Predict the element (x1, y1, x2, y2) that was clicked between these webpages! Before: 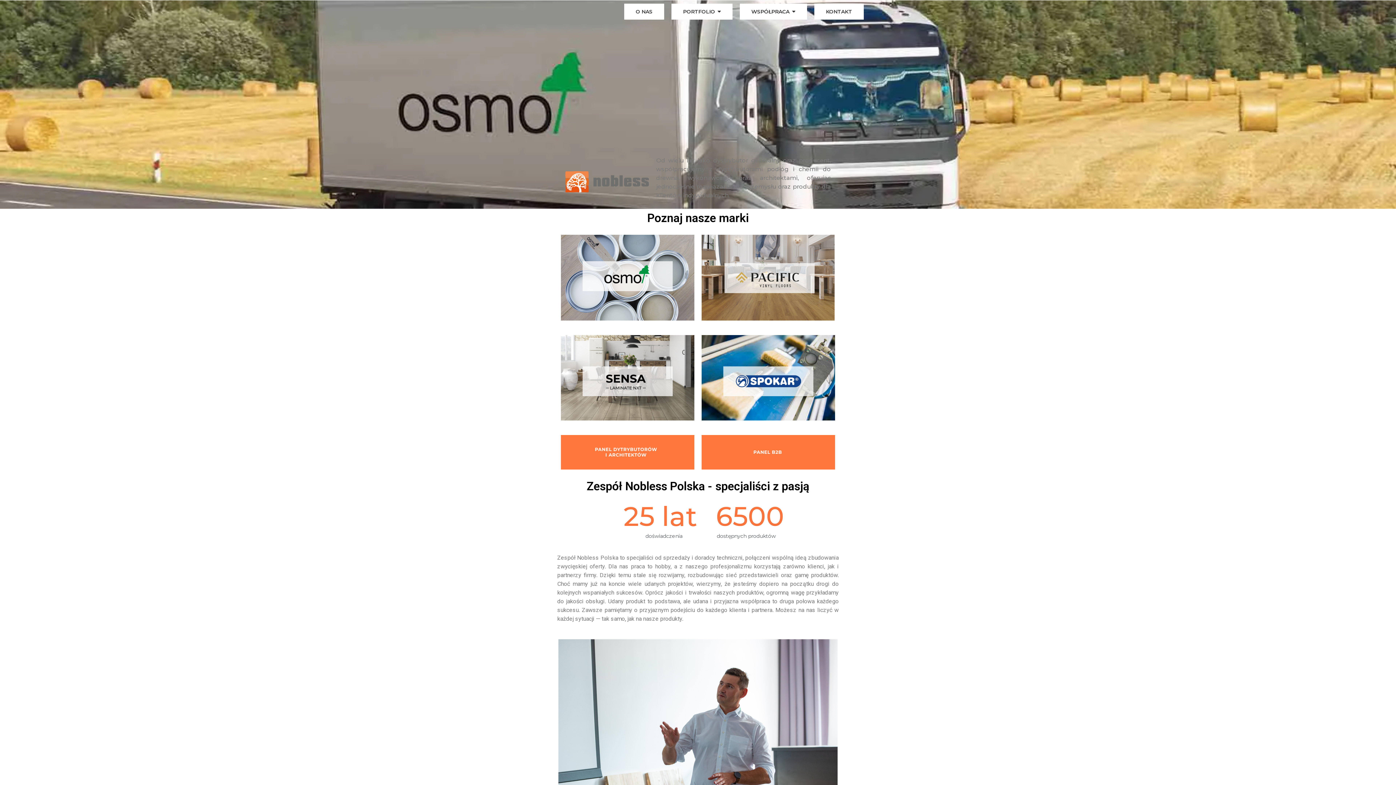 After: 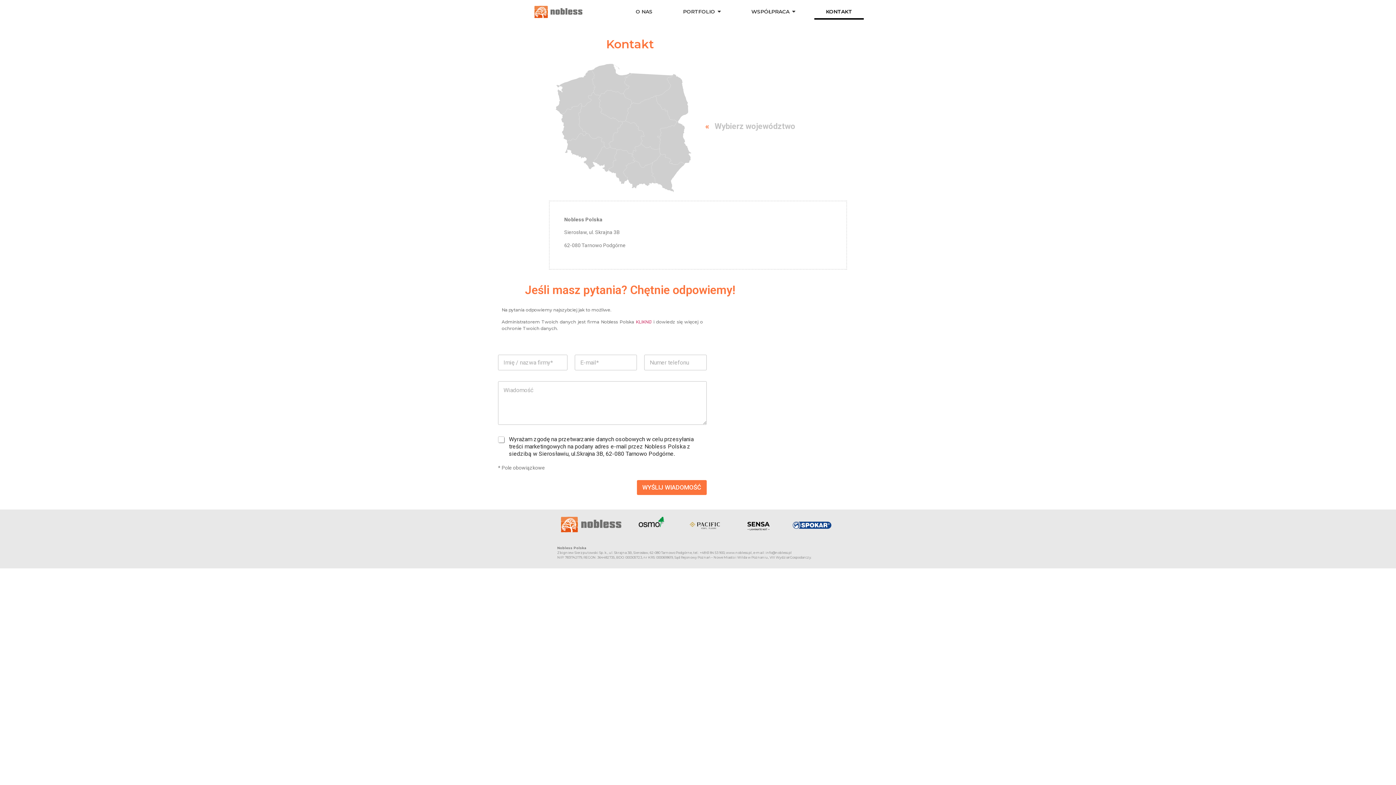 Action: label: KONTAKT bbox: (814, 3, 863, 19)